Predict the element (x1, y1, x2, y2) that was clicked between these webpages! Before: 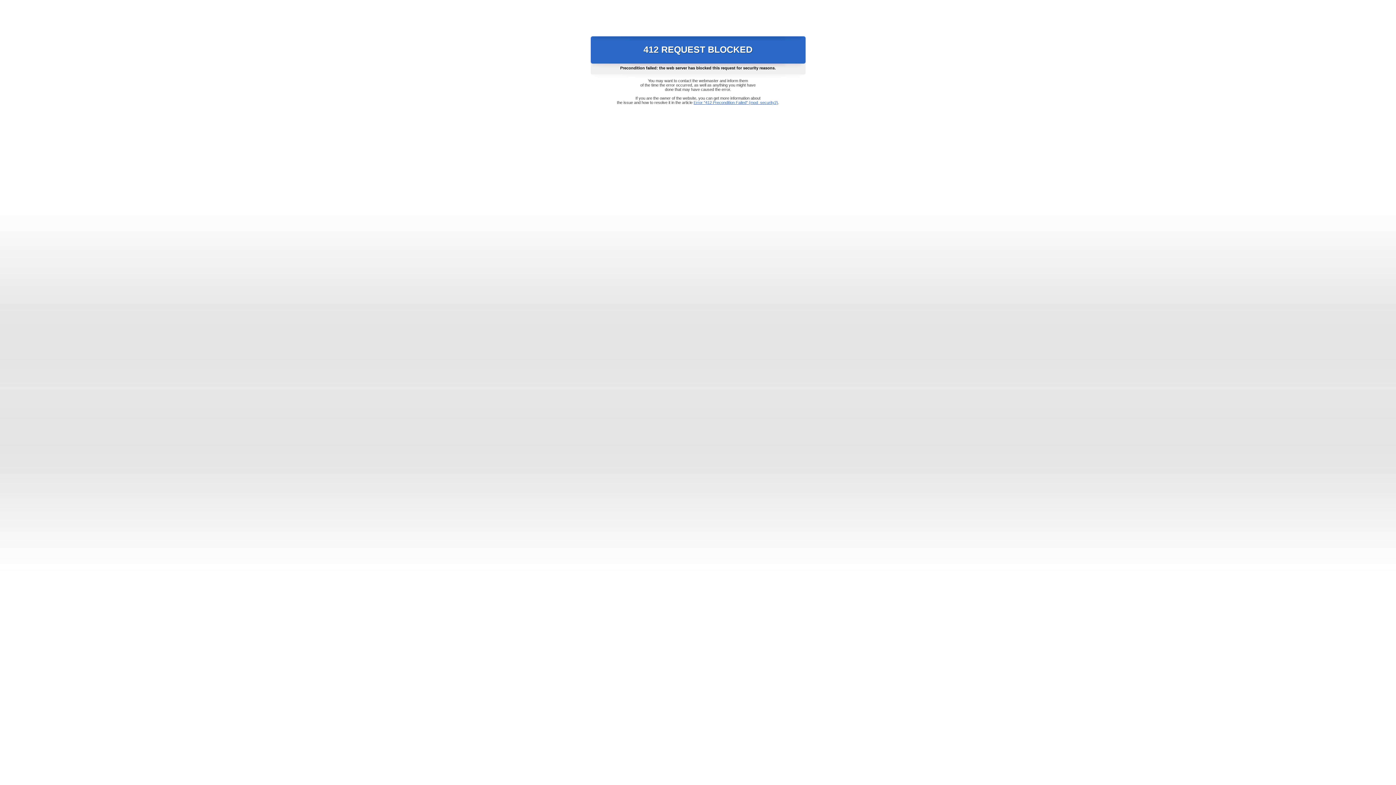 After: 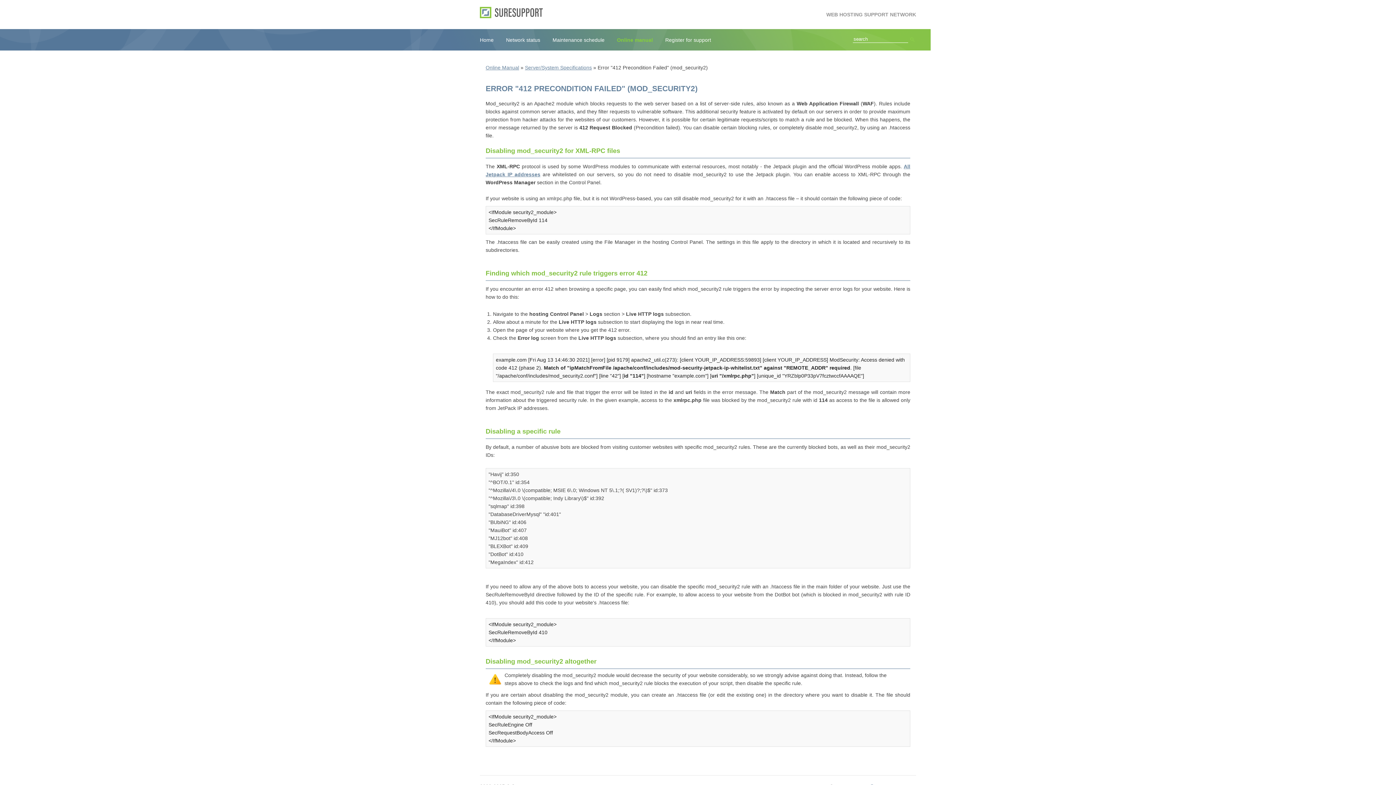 Action: bbox: (693, 100, 778, 104) label: Error "412 Precondition Failed" (mod_security2)